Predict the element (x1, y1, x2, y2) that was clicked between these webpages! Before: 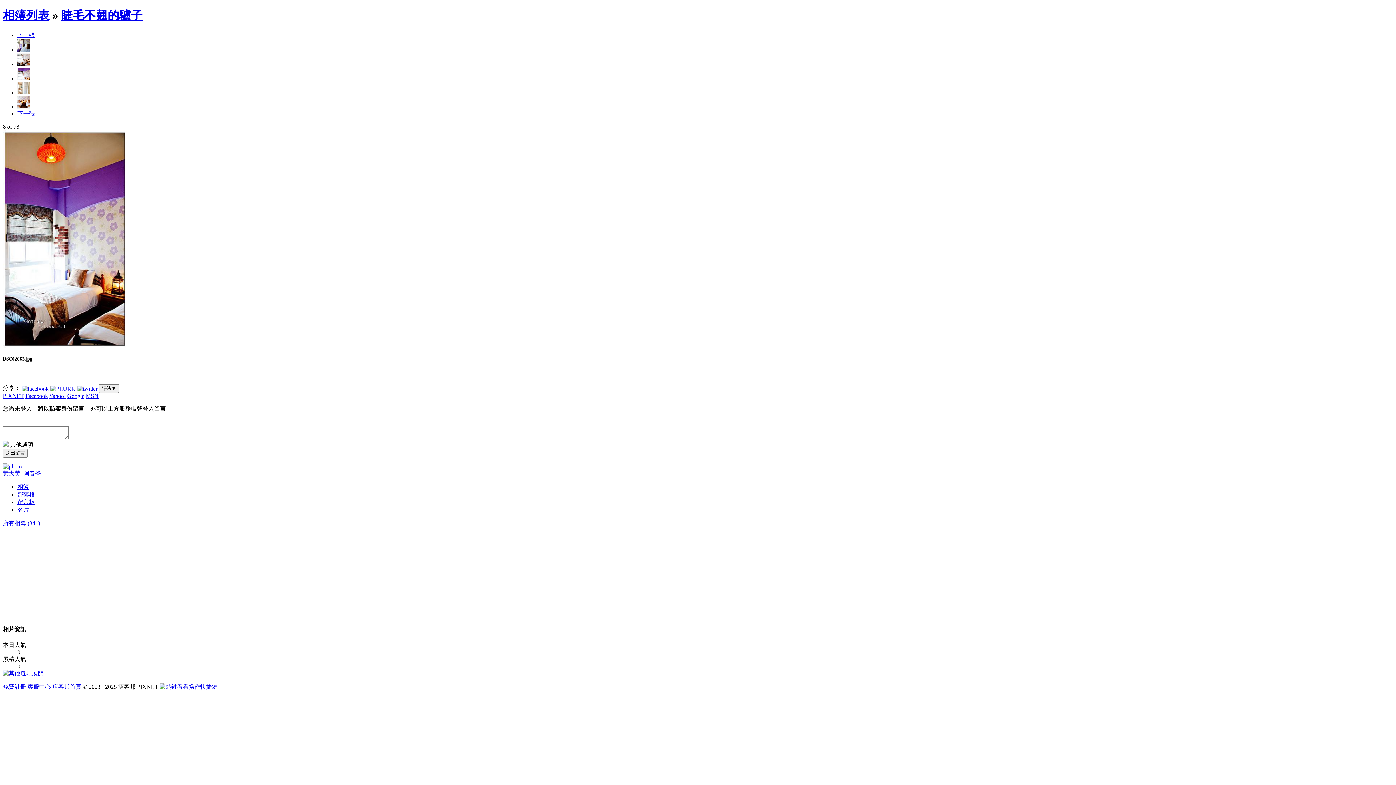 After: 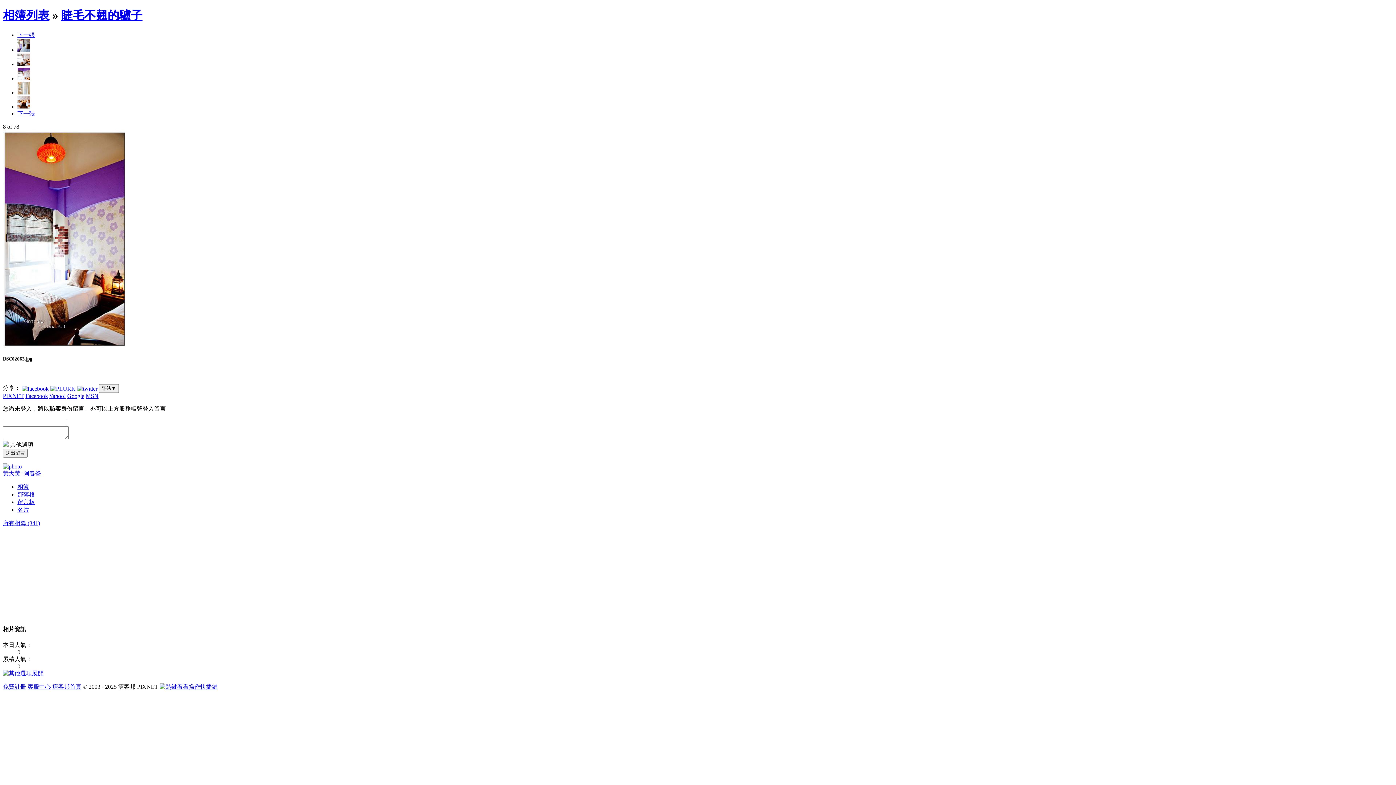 Action: bbox: (67, 393, 84, 399) label: Google